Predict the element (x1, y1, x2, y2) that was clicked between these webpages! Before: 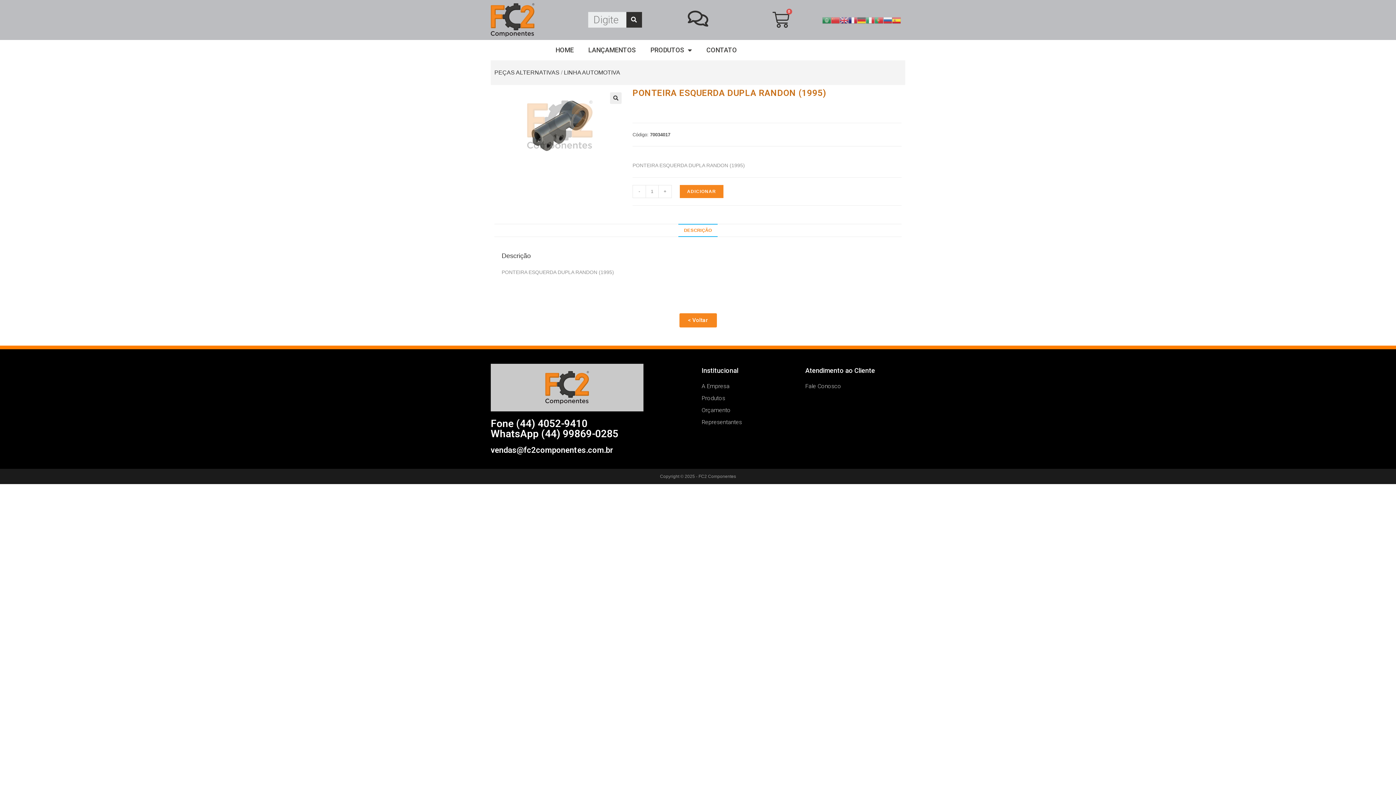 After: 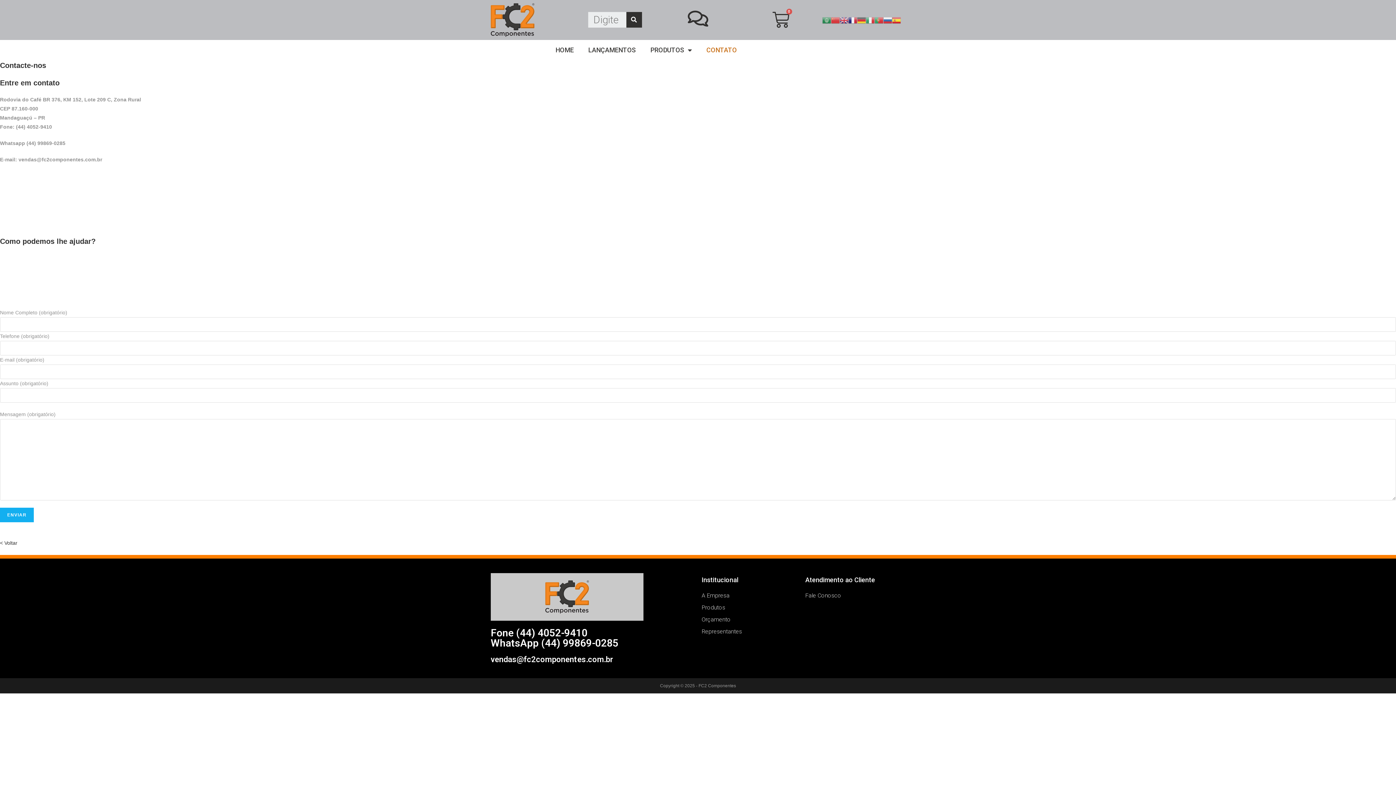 Action: bbox: (699, 40, 744, 60) label: CONTATO